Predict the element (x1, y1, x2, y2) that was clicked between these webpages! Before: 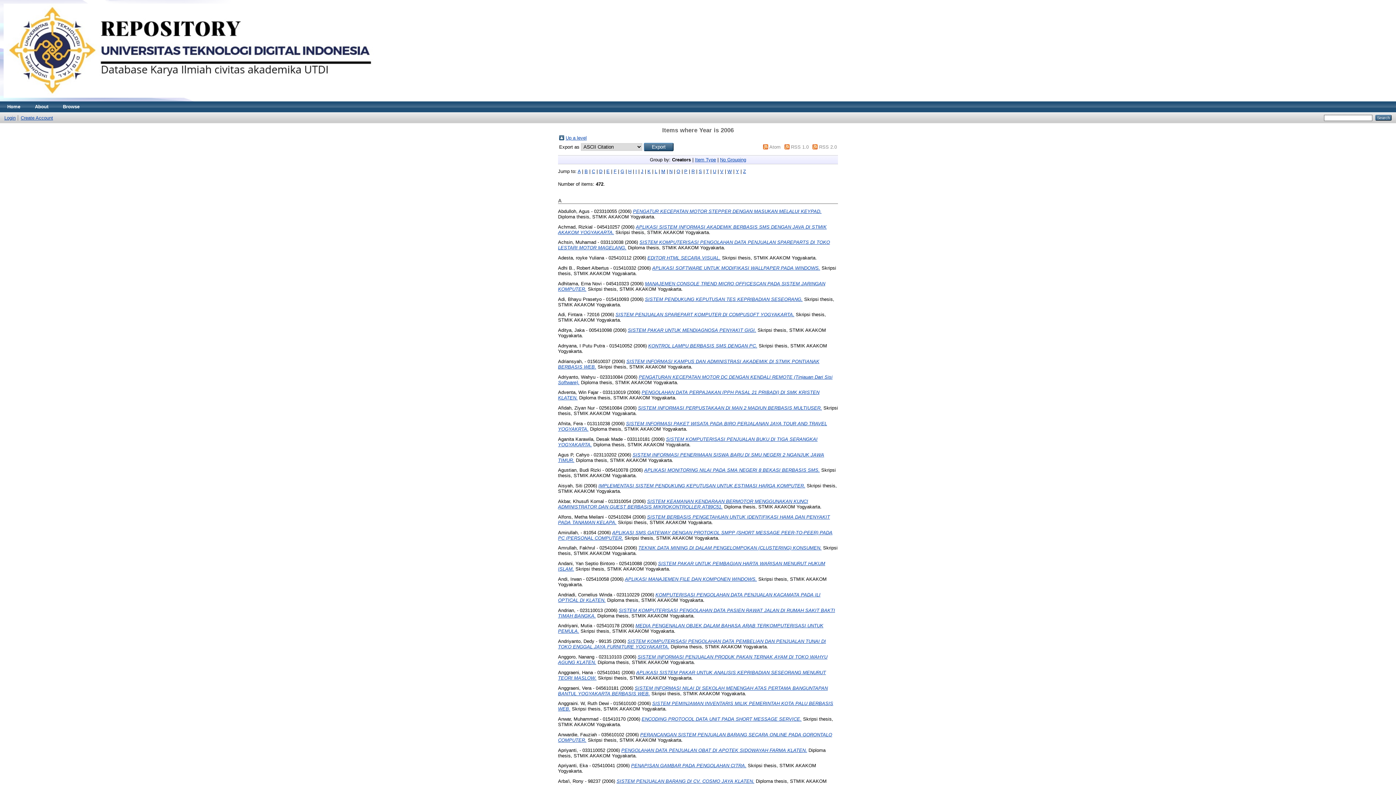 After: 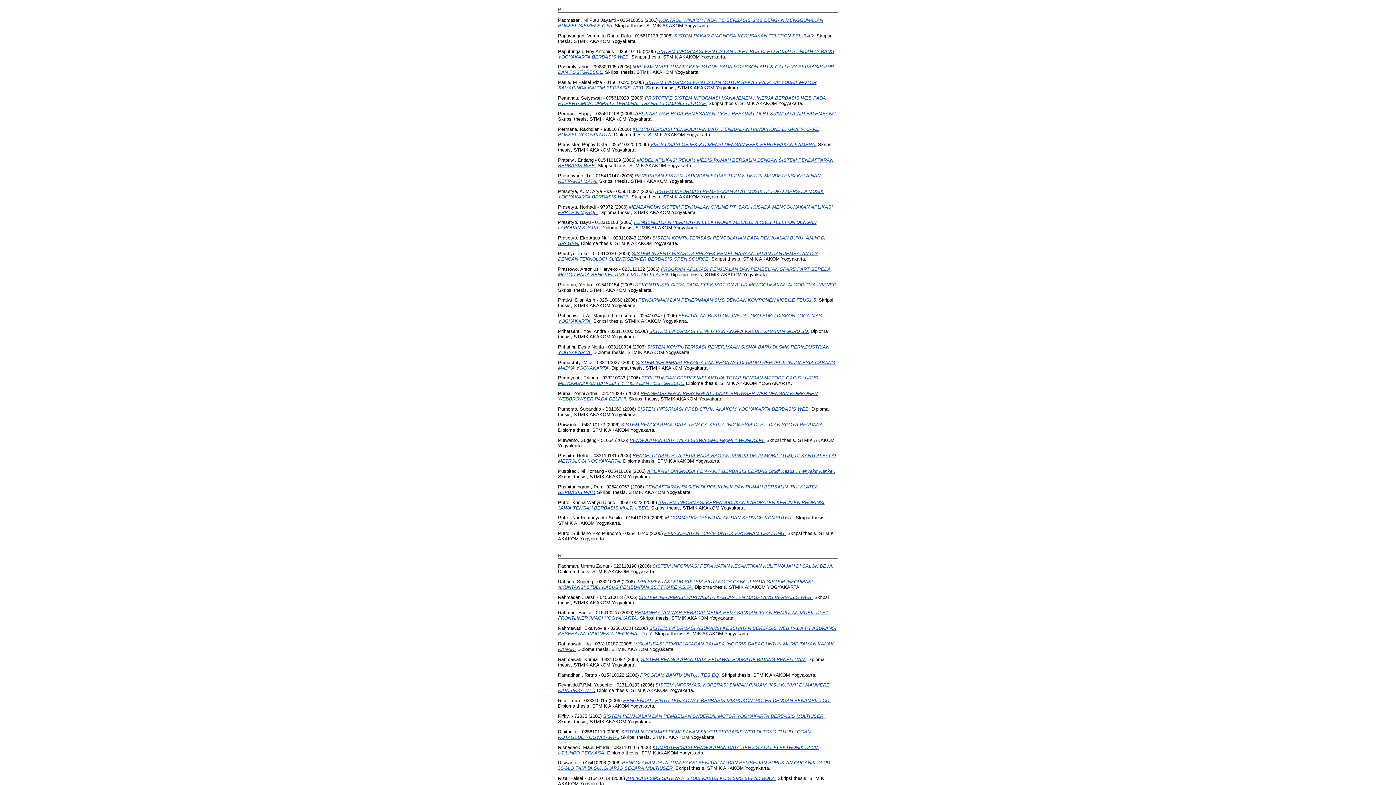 Action: label: P bbox: (684, 168, 687, 174)